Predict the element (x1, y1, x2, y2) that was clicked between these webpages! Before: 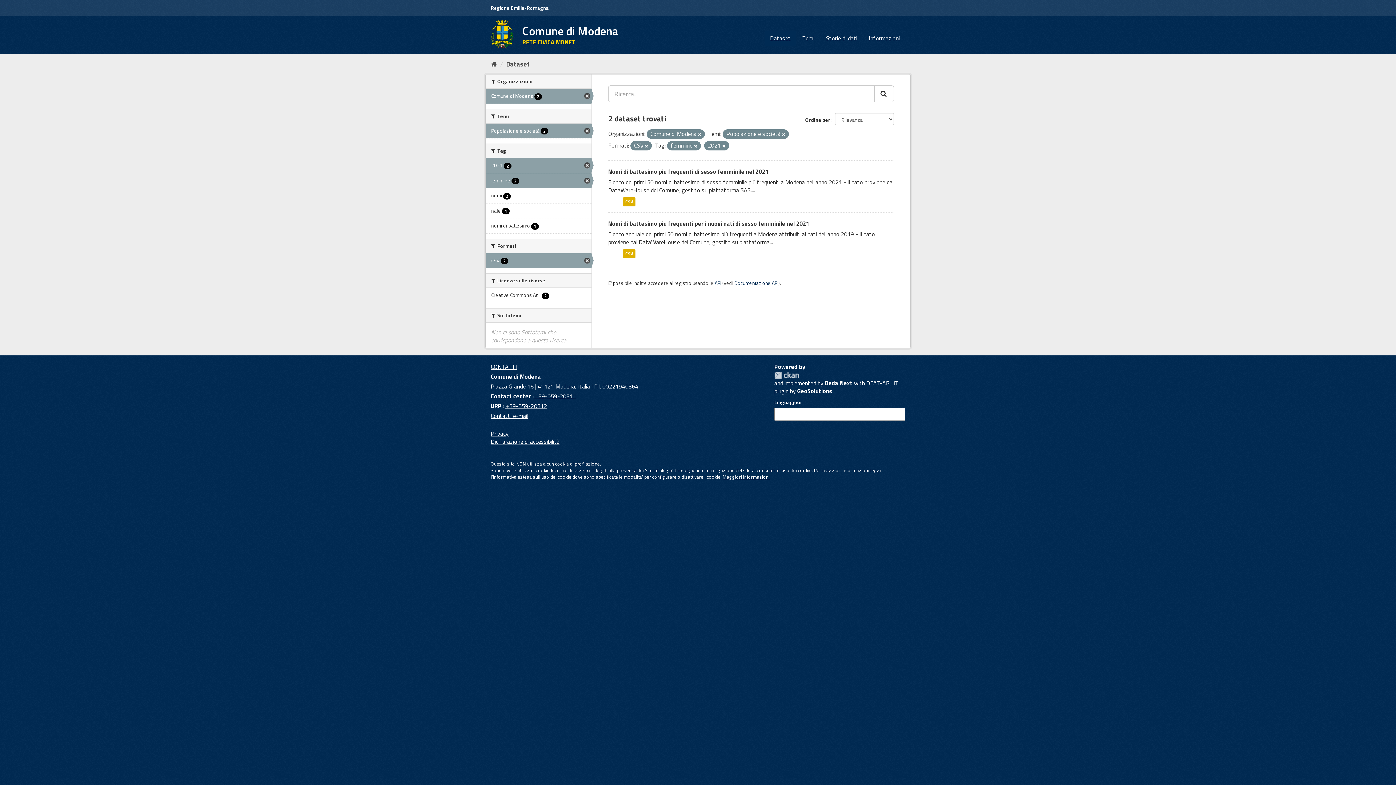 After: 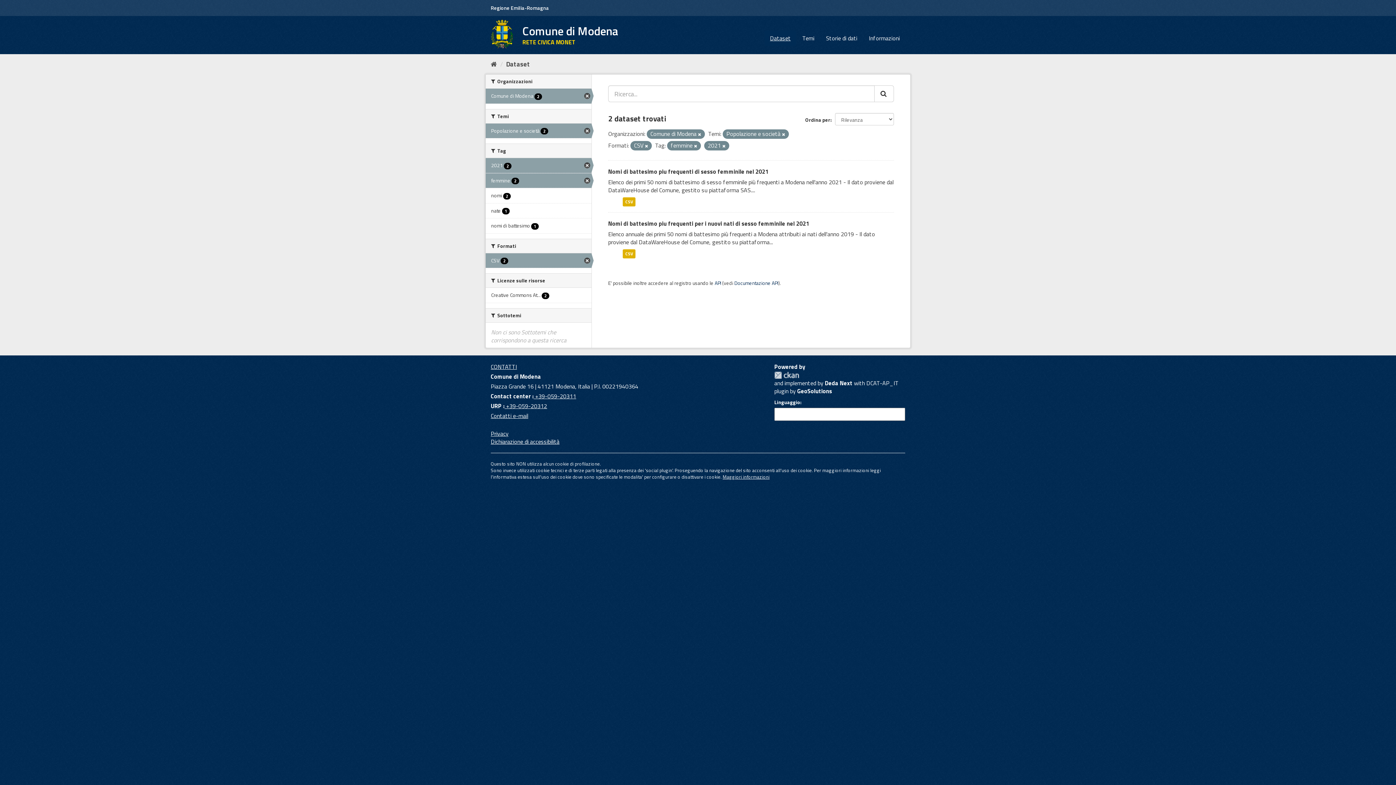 Action: label: accessibilita bbox: (490, 437, 559, 446)